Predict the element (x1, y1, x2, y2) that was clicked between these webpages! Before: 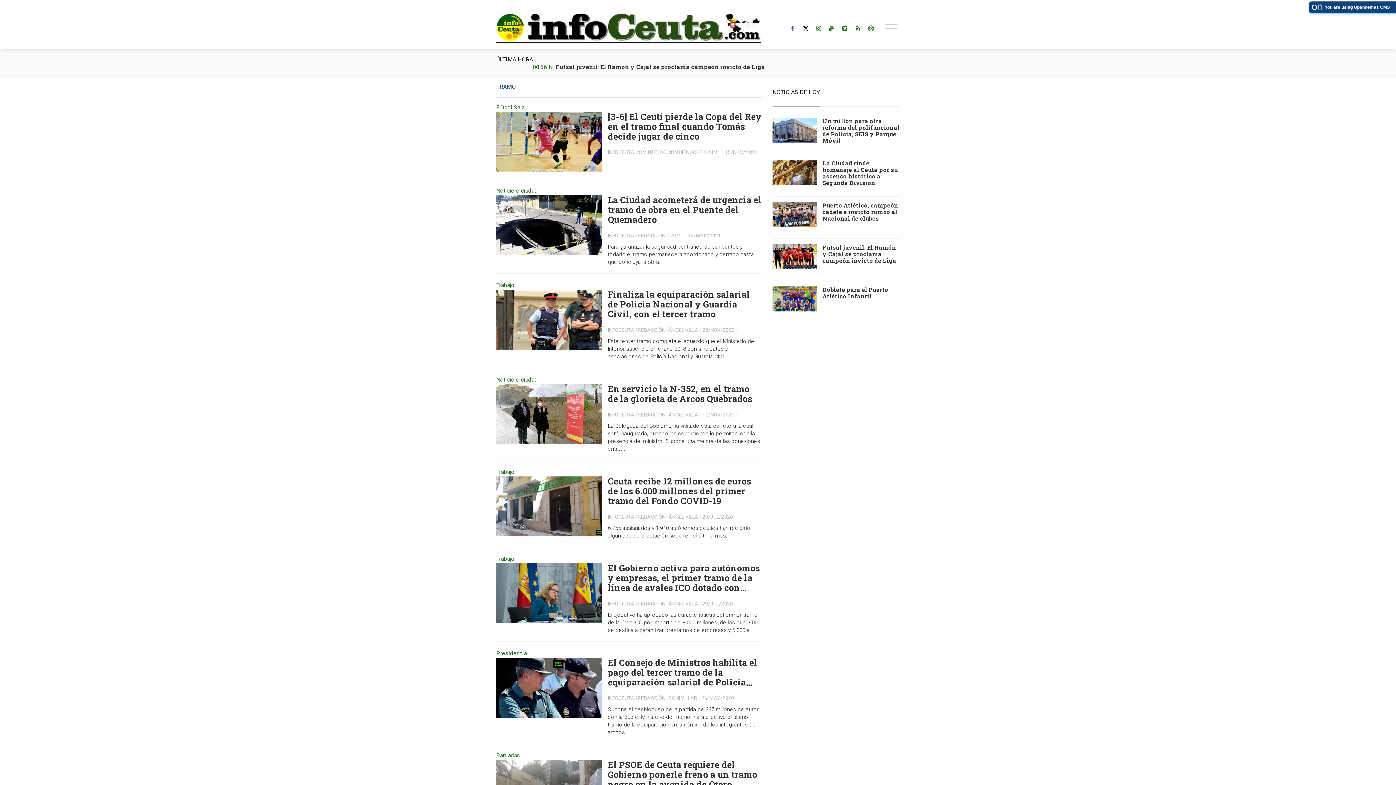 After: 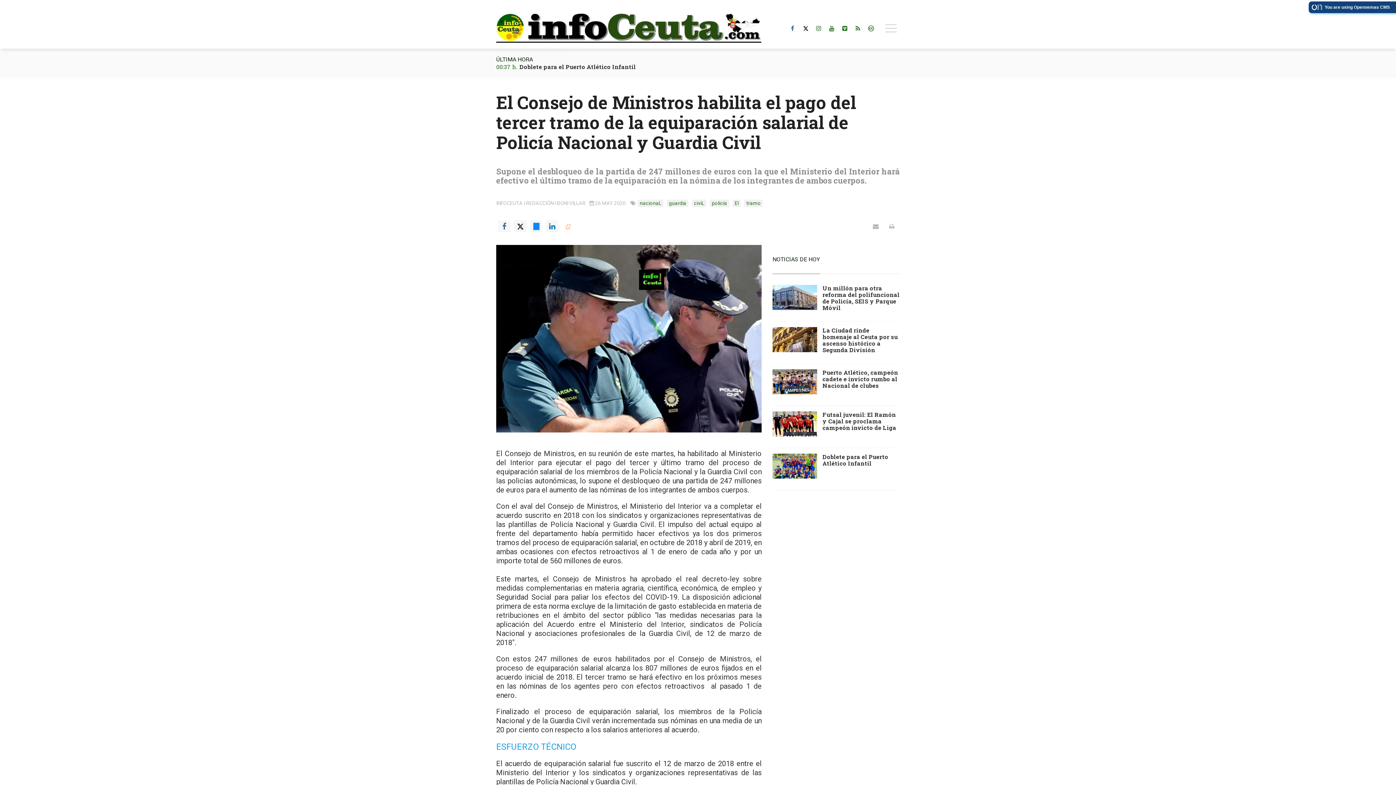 Action: bbox: (608, 658, 761, 687) label: El Consejo de Ministros habilita el pago del tercer tramo de la equiparación salarial de Policía Nacional y Guardia Civil